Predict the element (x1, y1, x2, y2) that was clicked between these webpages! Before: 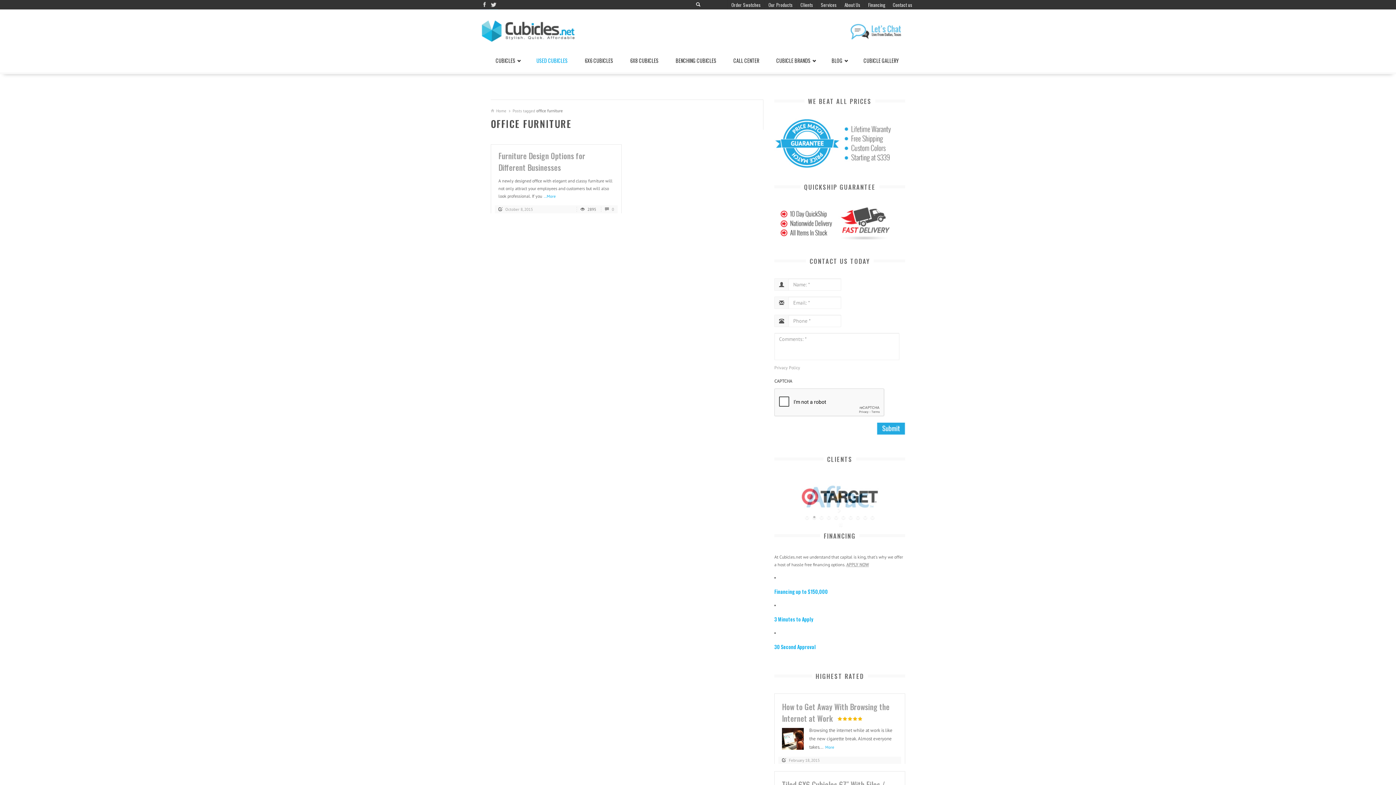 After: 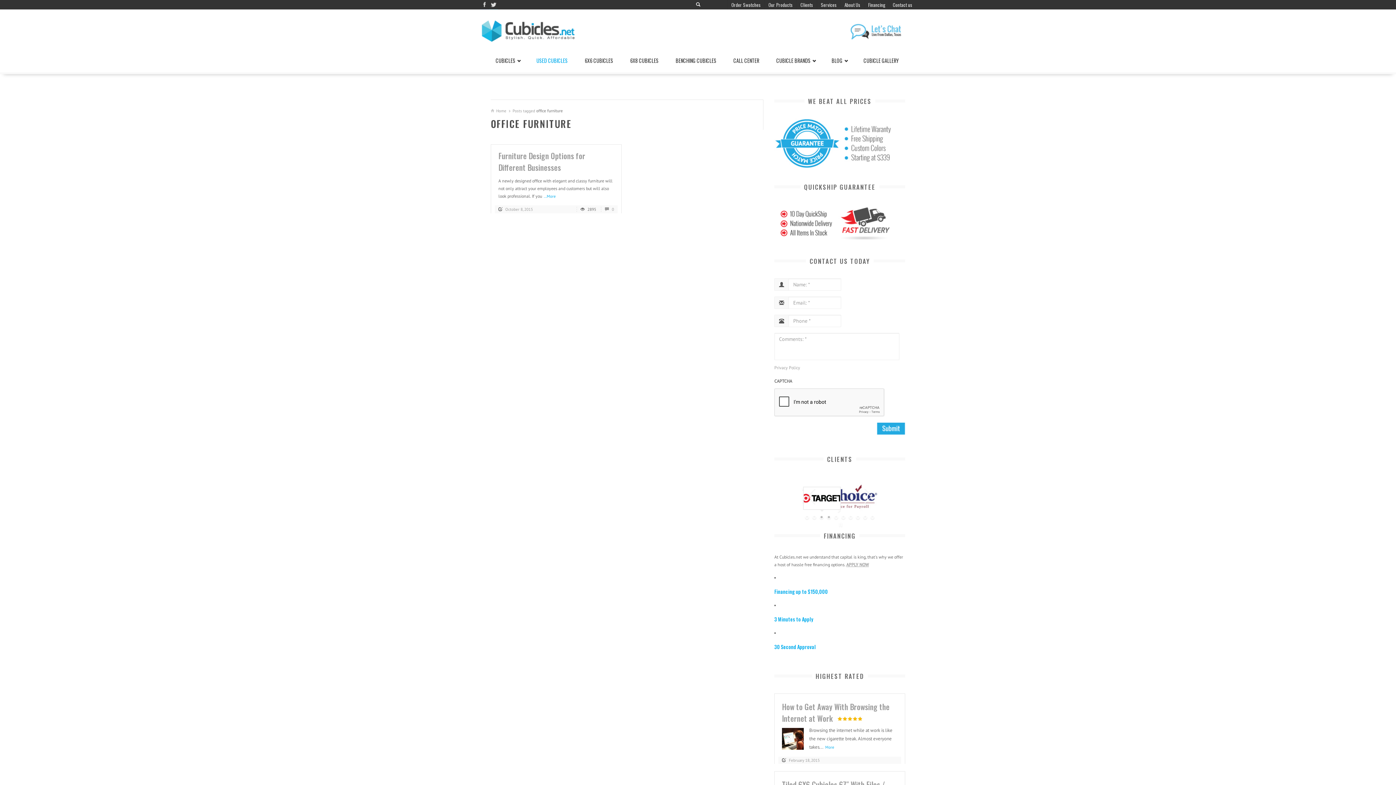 Action: label: jump to slide 3 bbox: (818, 513, 825, 521)